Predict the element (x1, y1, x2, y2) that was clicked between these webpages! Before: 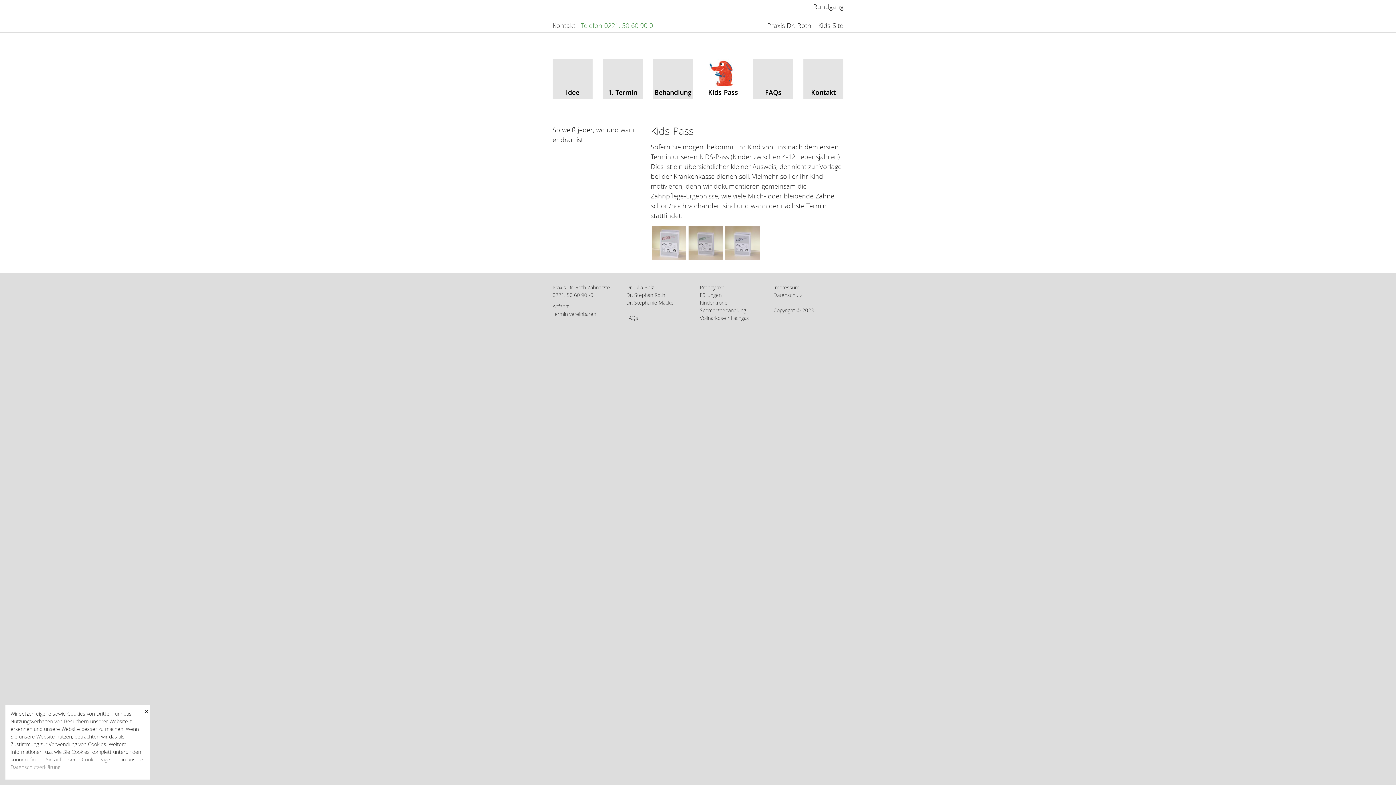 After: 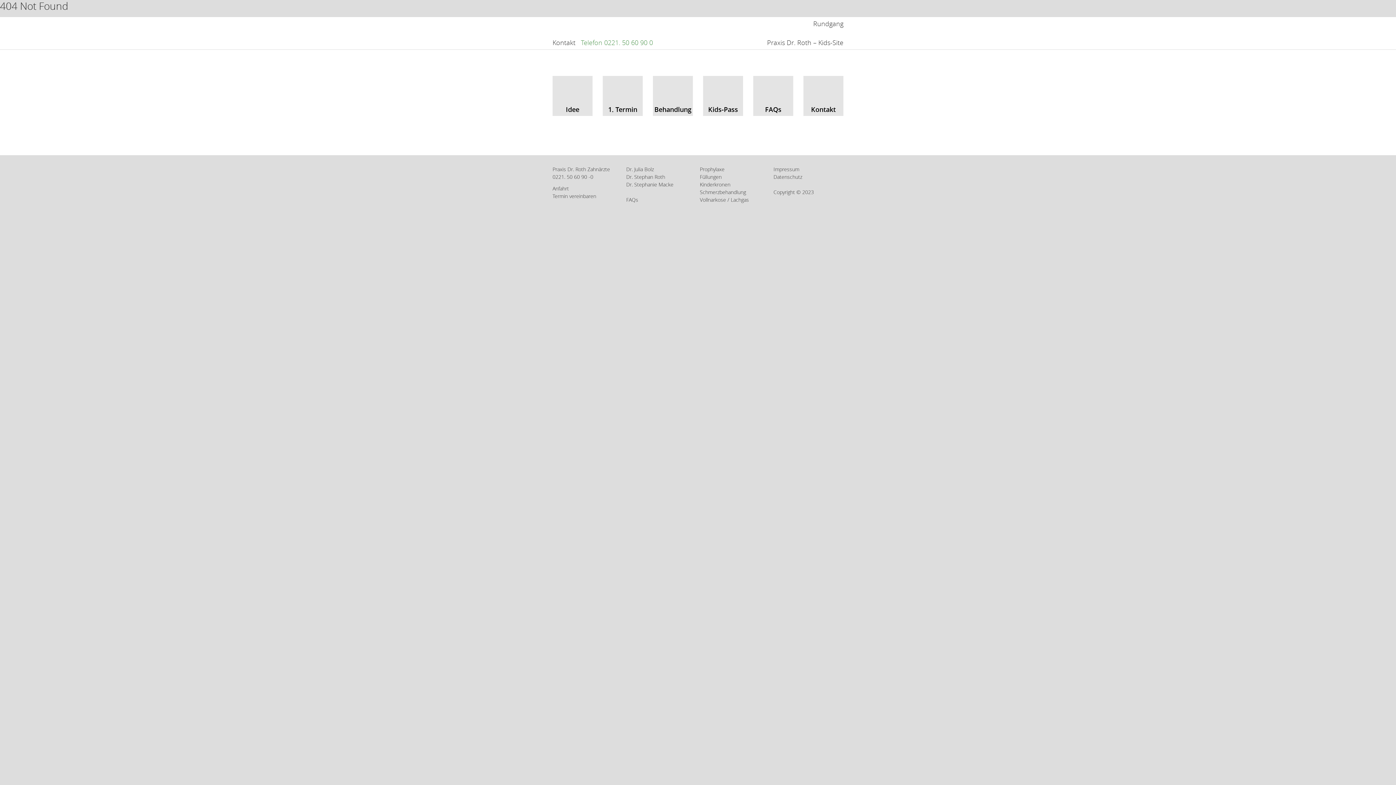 Action: bbox: (10, 763, 61, 770) label: Datenschutzerklärung.